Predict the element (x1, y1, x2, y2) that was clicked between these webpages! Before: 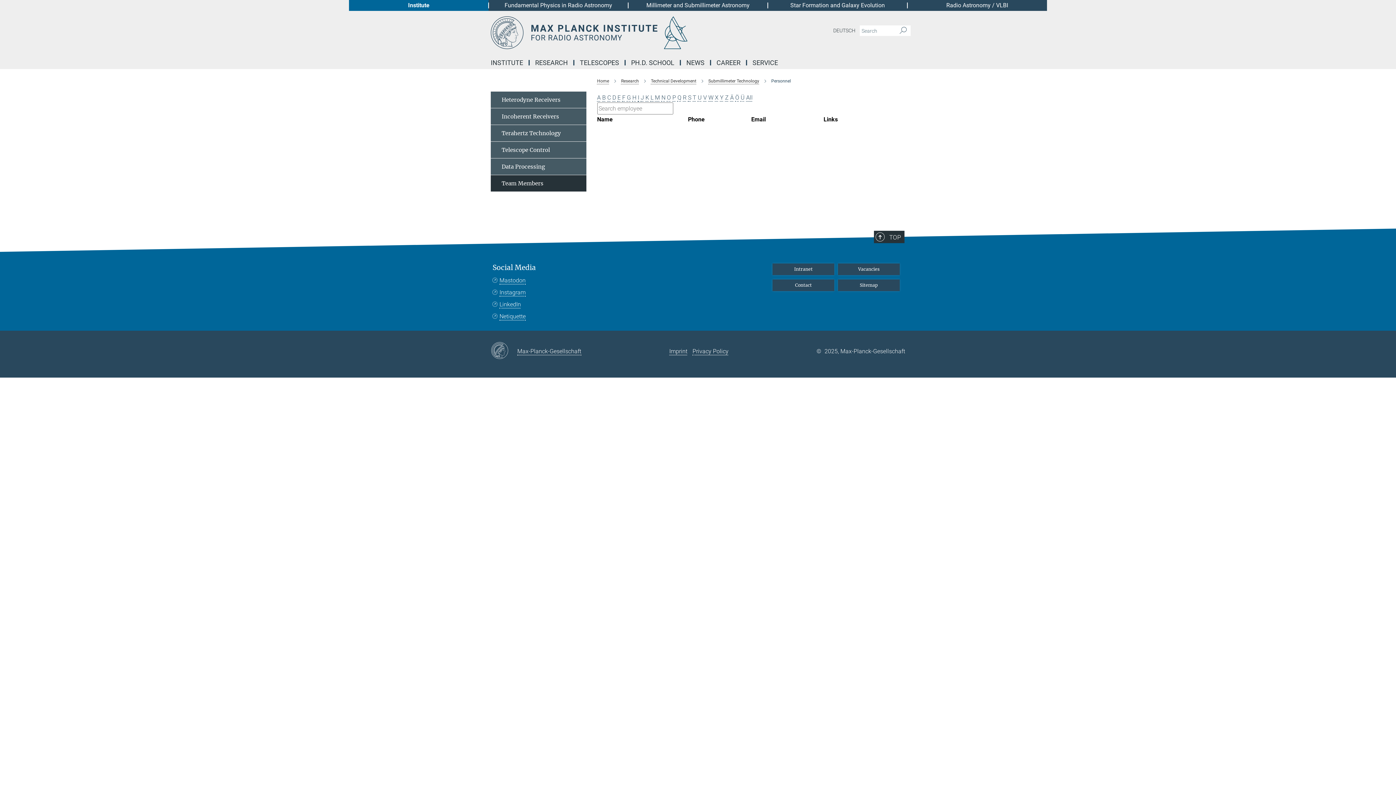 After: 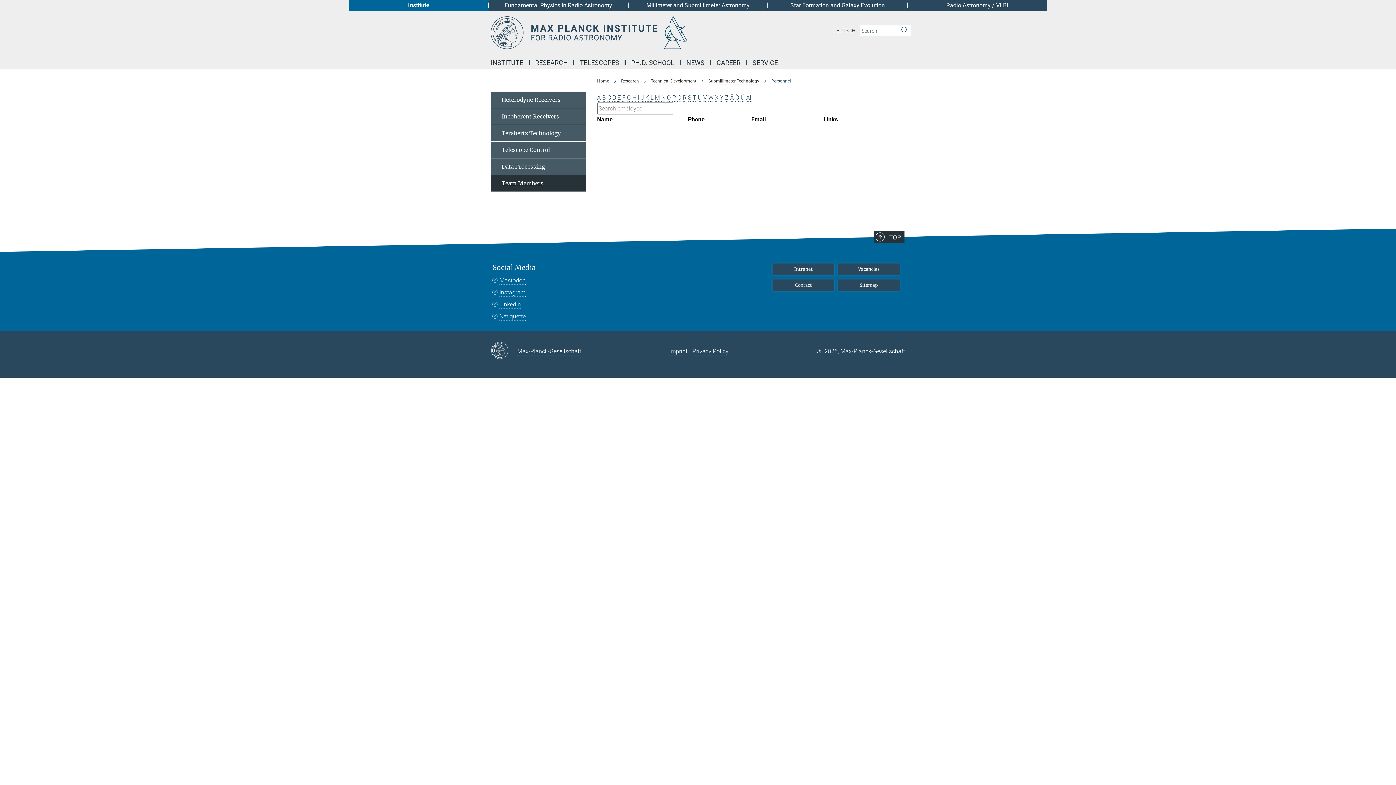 Action: label: X bbox: (715, 94, 718, 101)